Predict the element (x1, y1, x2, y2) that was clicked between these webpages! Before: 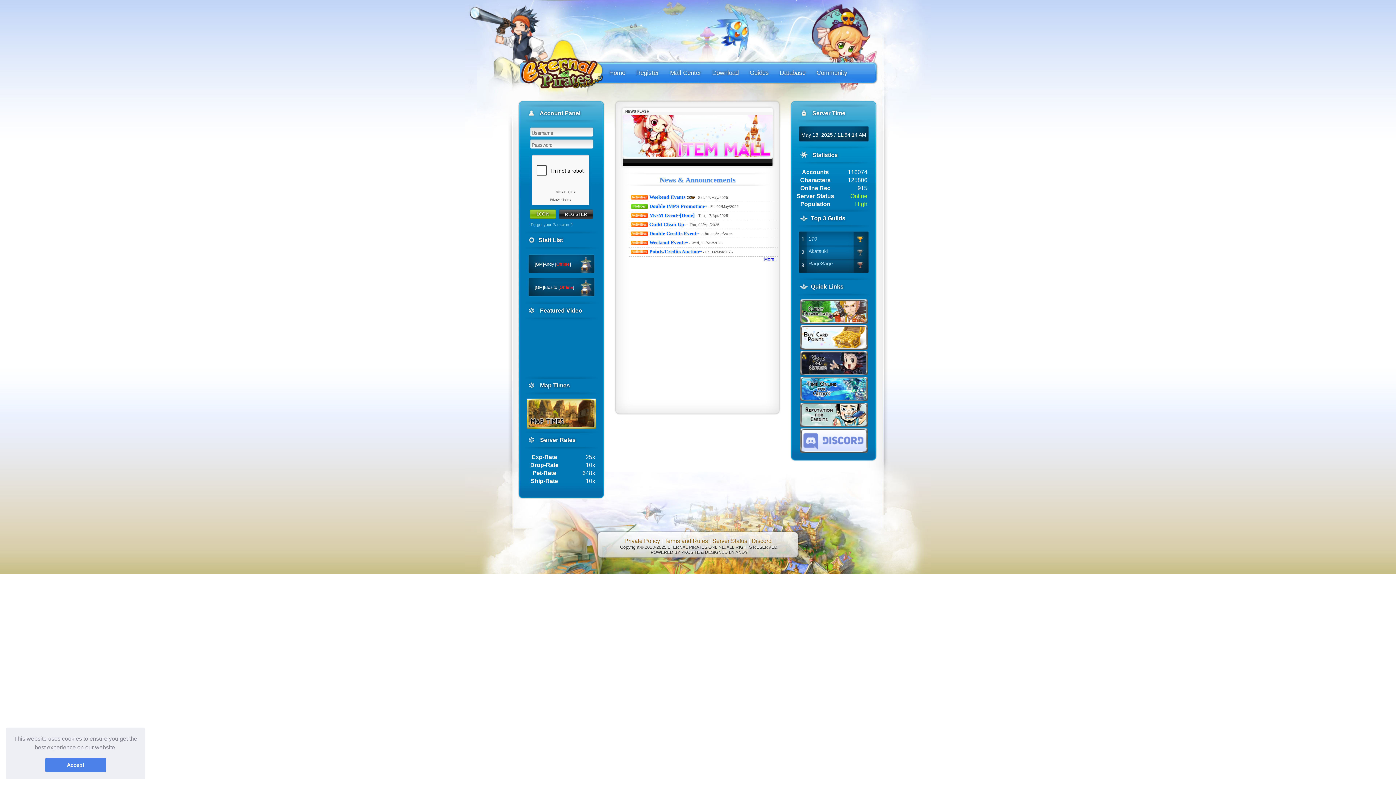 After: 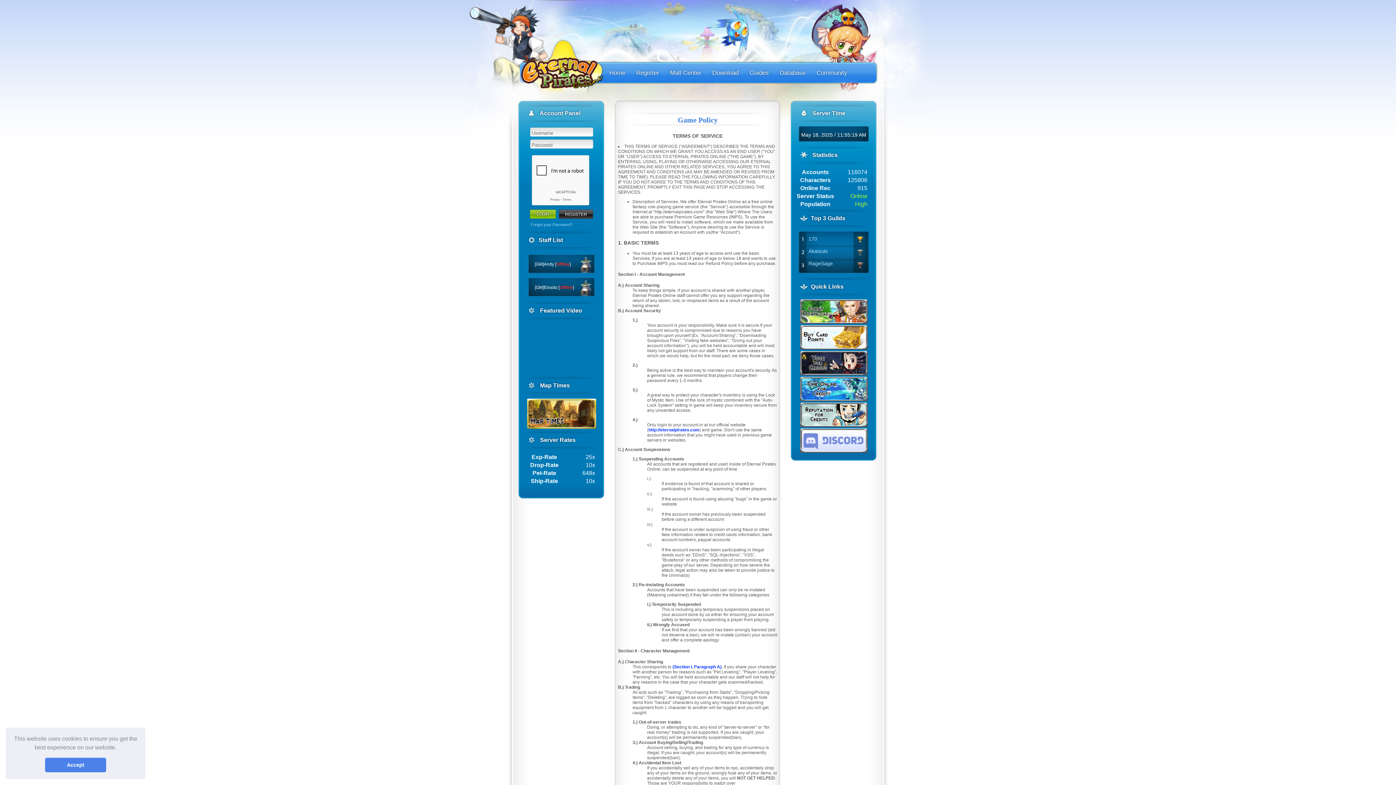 Action: label: Terms and Rules bbox: (664, 538, 708, 544)